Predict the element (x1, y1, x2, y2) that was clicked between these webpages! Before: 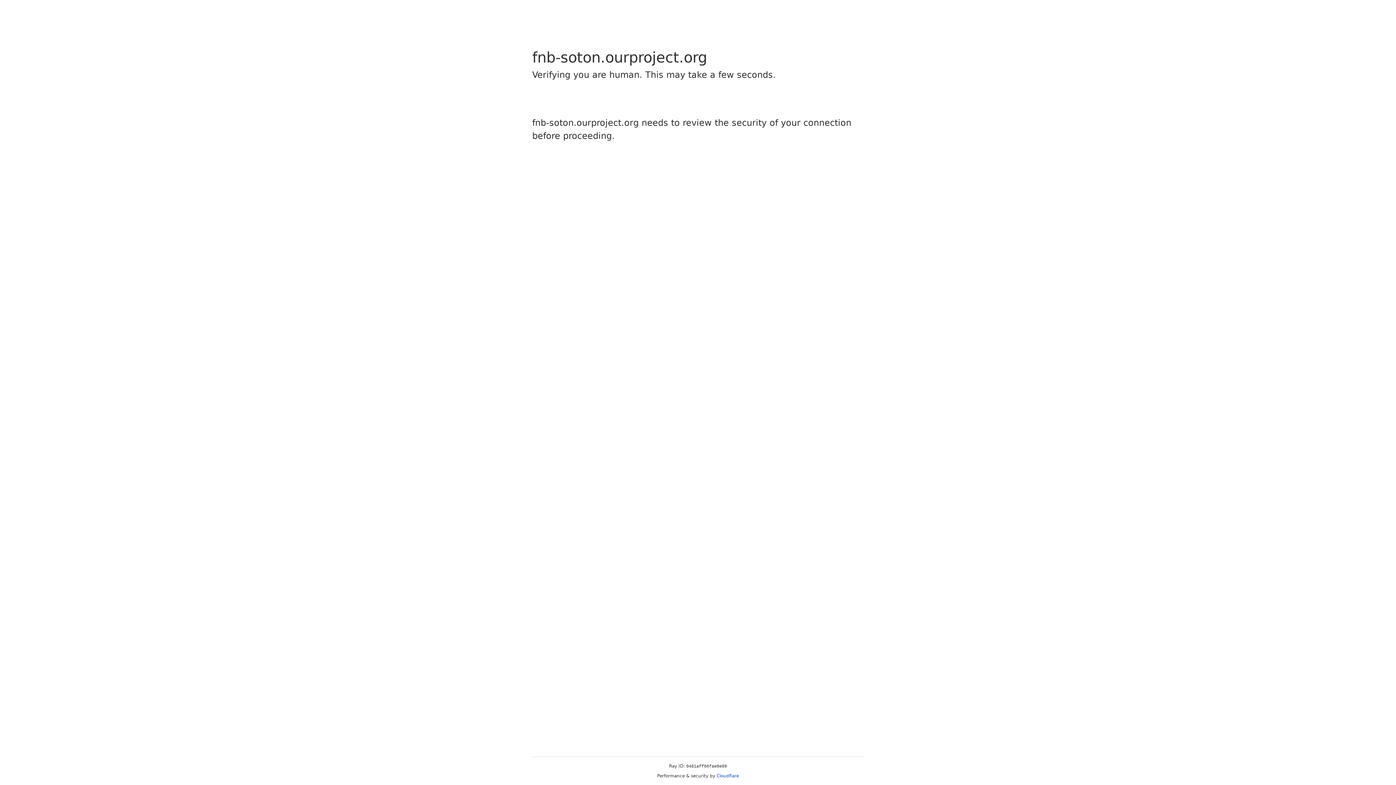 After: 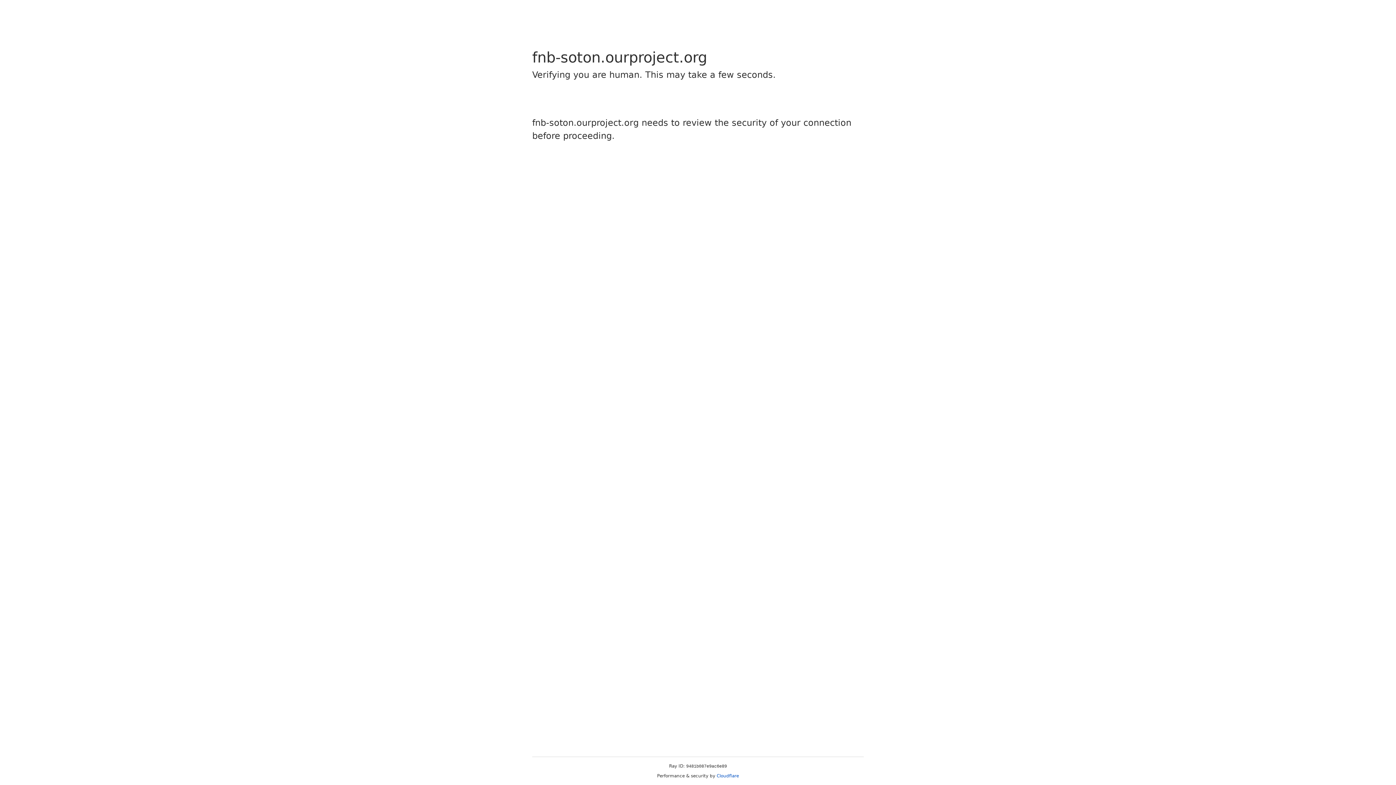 Action: label: Cloudflare bbox: (716, 773, 739, 778)